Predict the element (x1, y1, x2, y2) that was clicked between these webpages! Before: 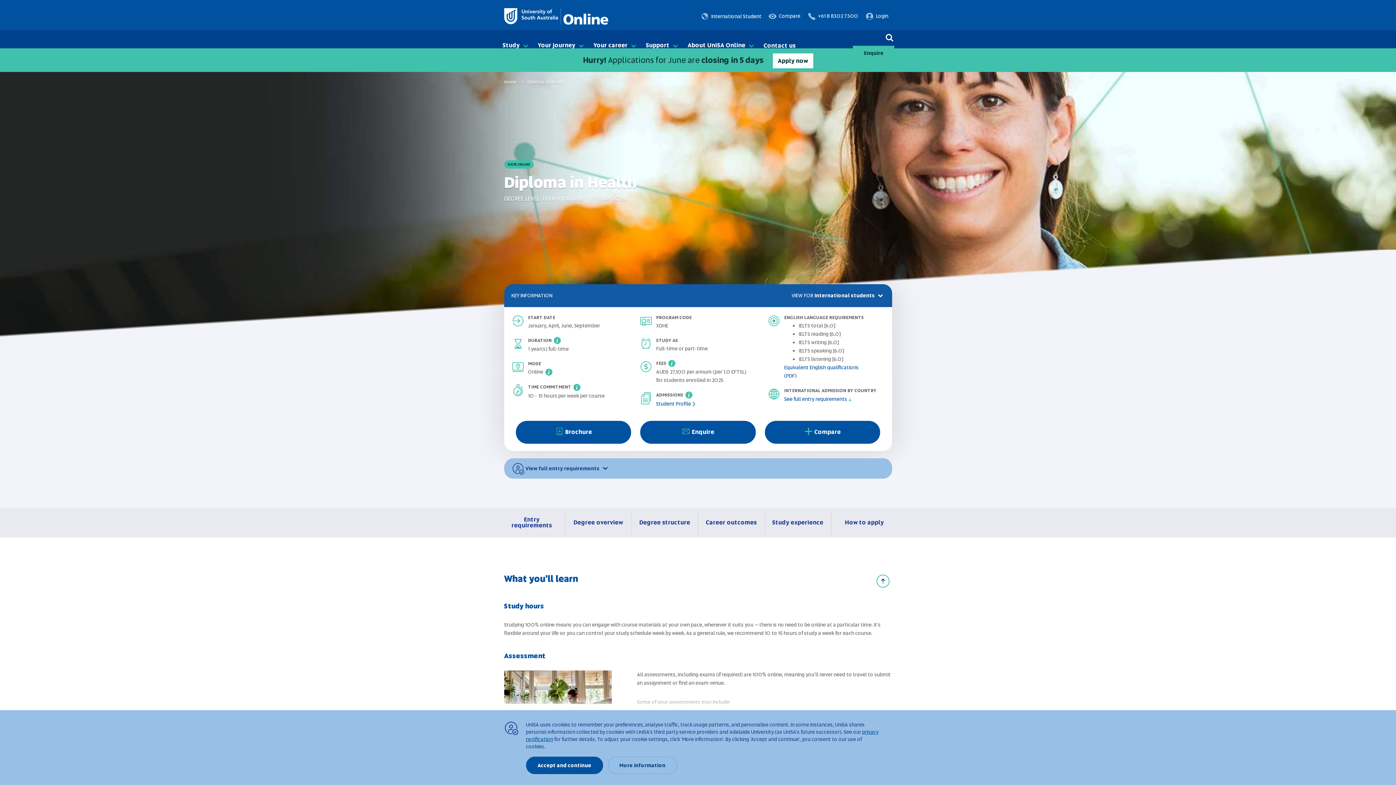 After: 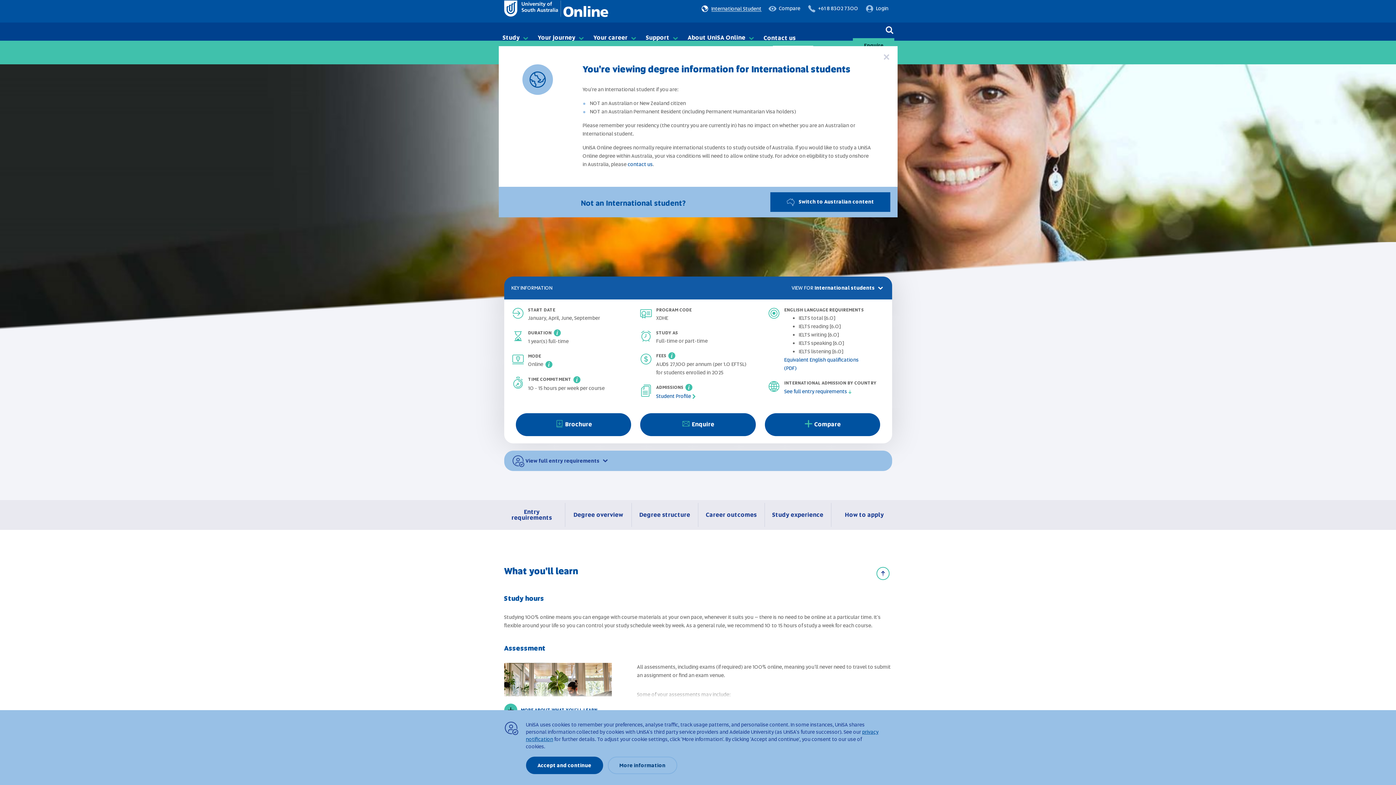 Action: label: International students  bbox: (814, 292, 884, 298)